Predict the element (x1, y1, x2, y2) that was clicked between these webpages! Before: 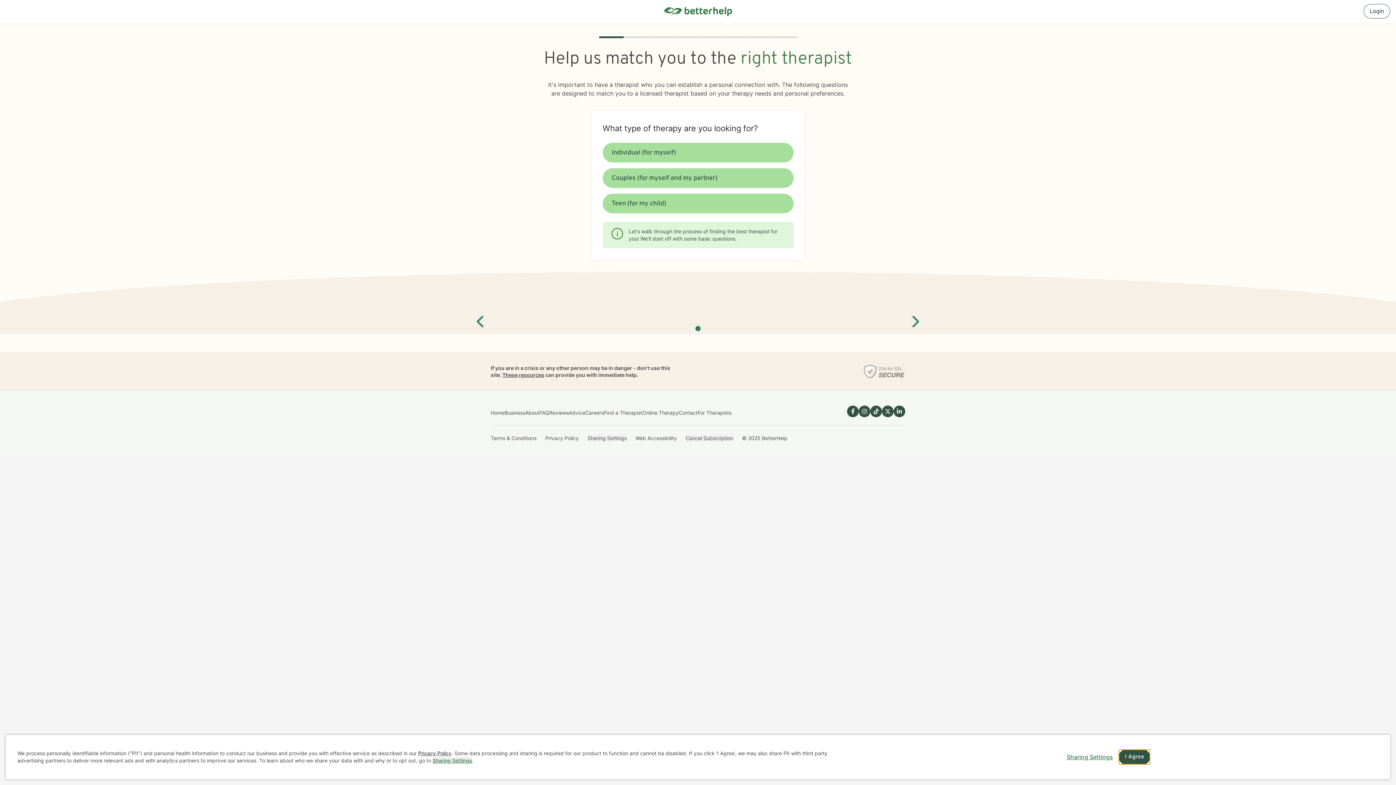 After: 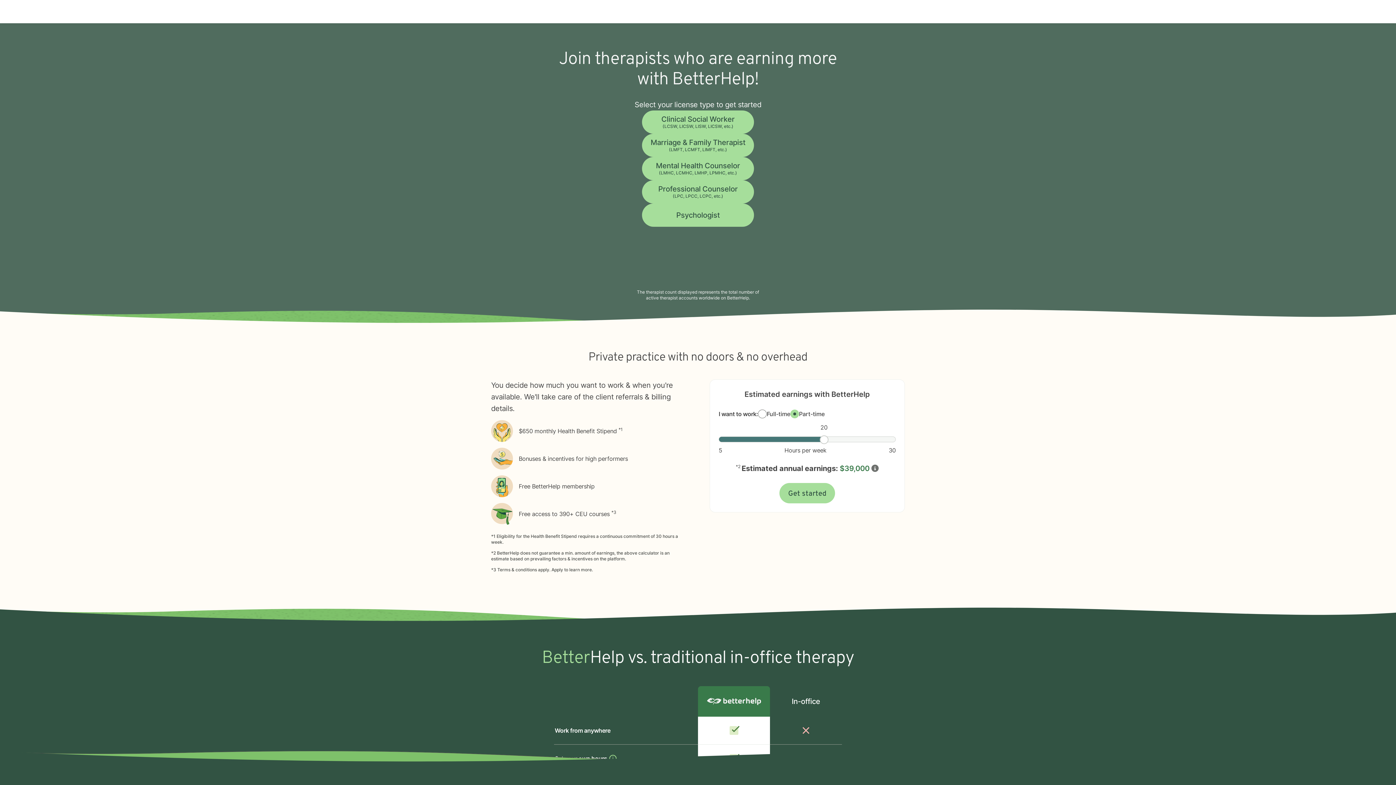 Action: label: For Therapists bbox: (697, 409, 731, 416)